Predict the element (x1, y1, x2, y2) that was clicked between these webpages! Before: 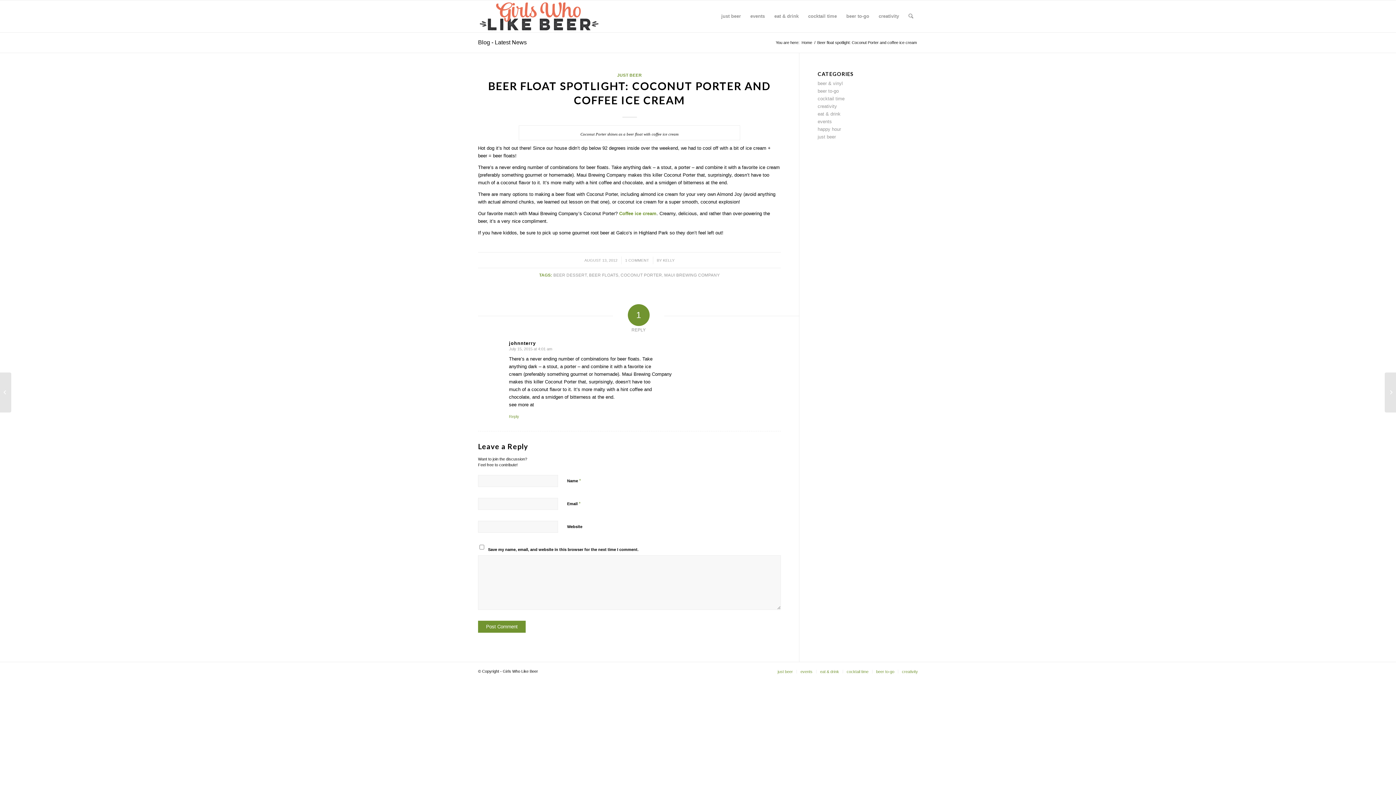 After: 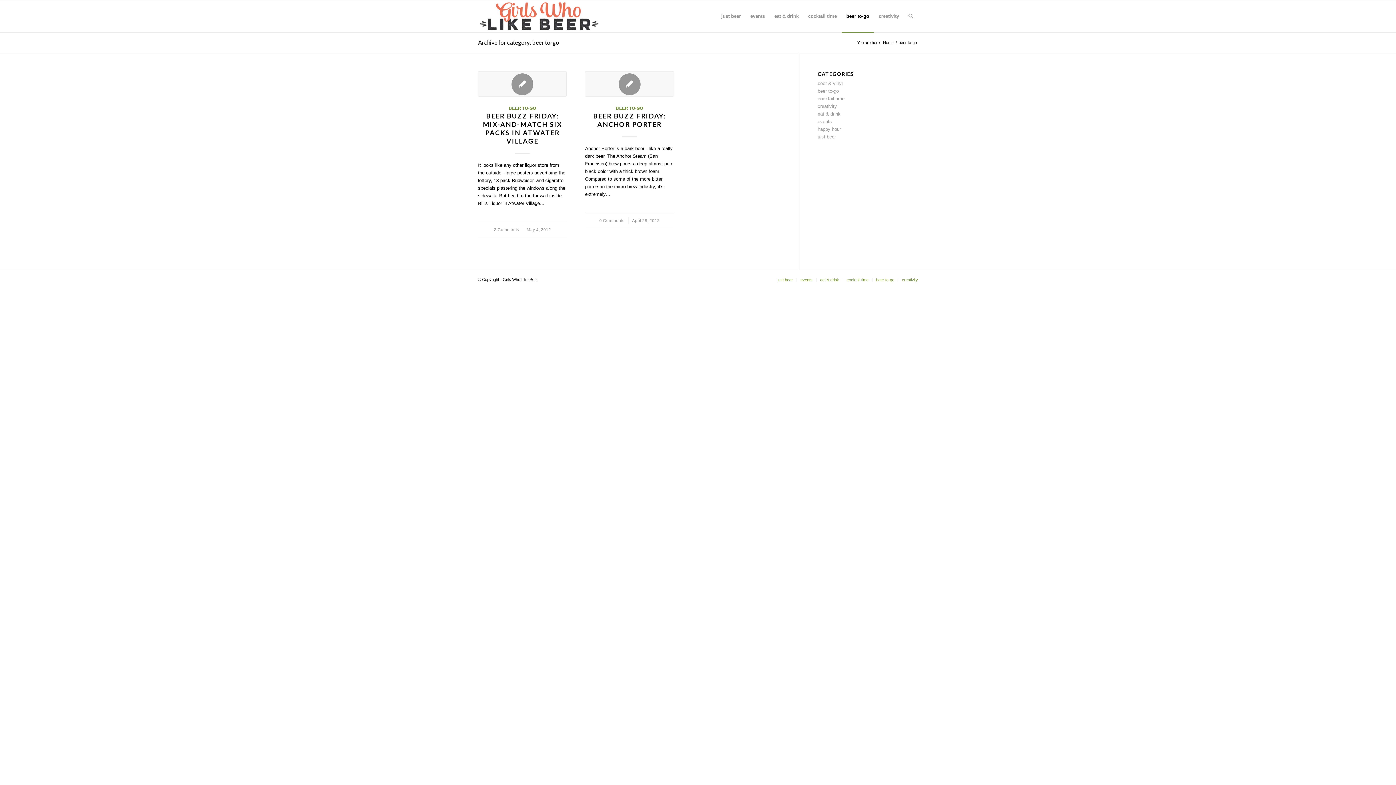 Action: label: beer to-go bbox: (876, 669, 894, 674)